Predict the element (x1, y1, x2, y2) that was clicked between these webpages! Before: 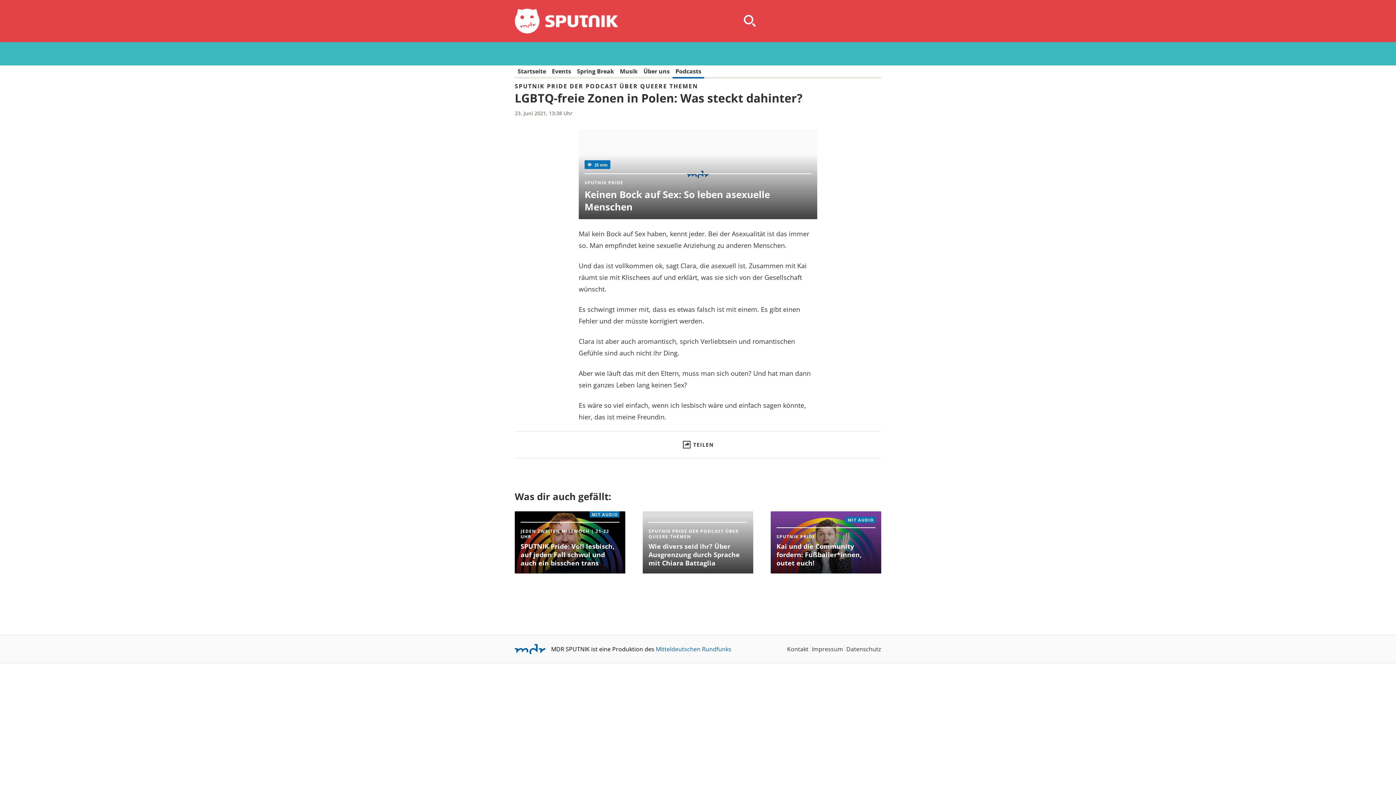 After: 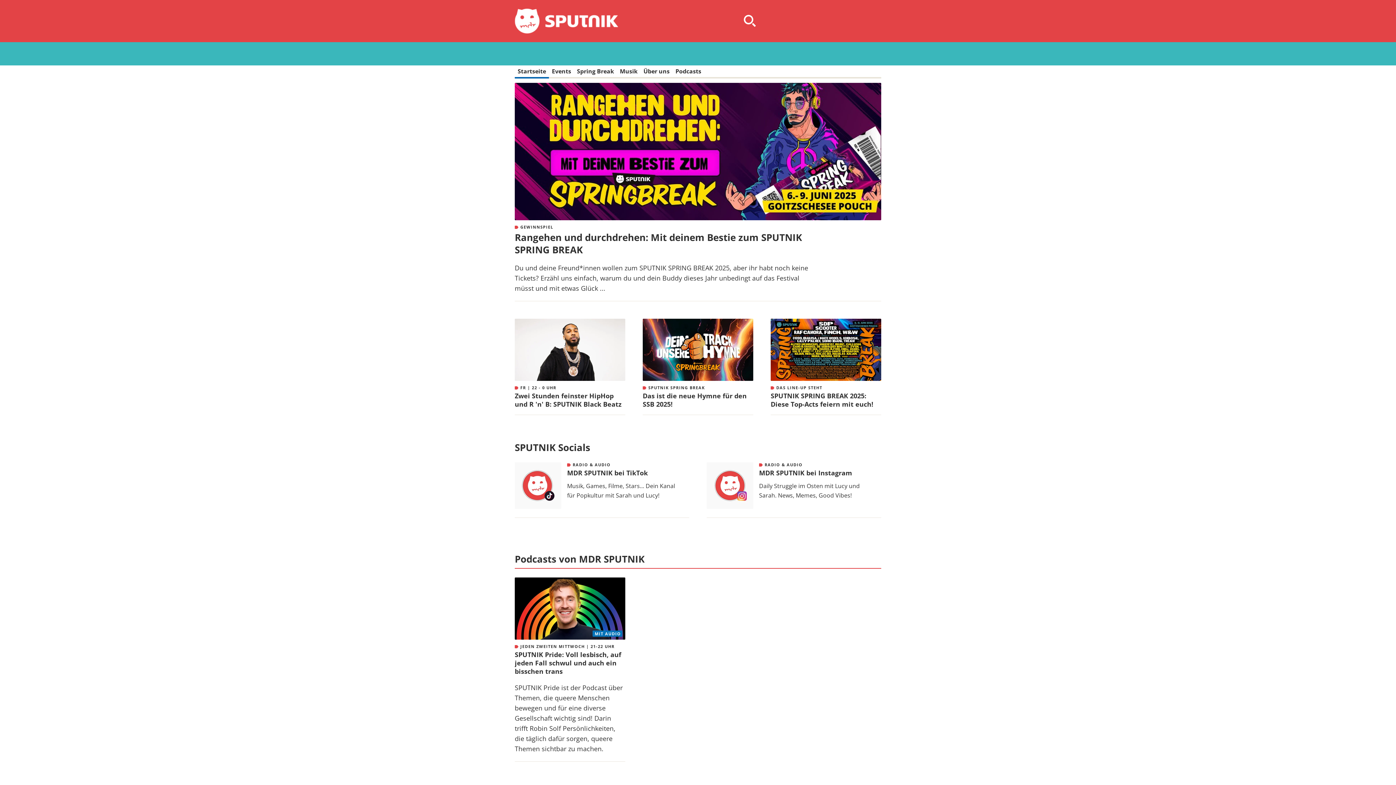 Action: bbox: (514, 8, 742, 33)